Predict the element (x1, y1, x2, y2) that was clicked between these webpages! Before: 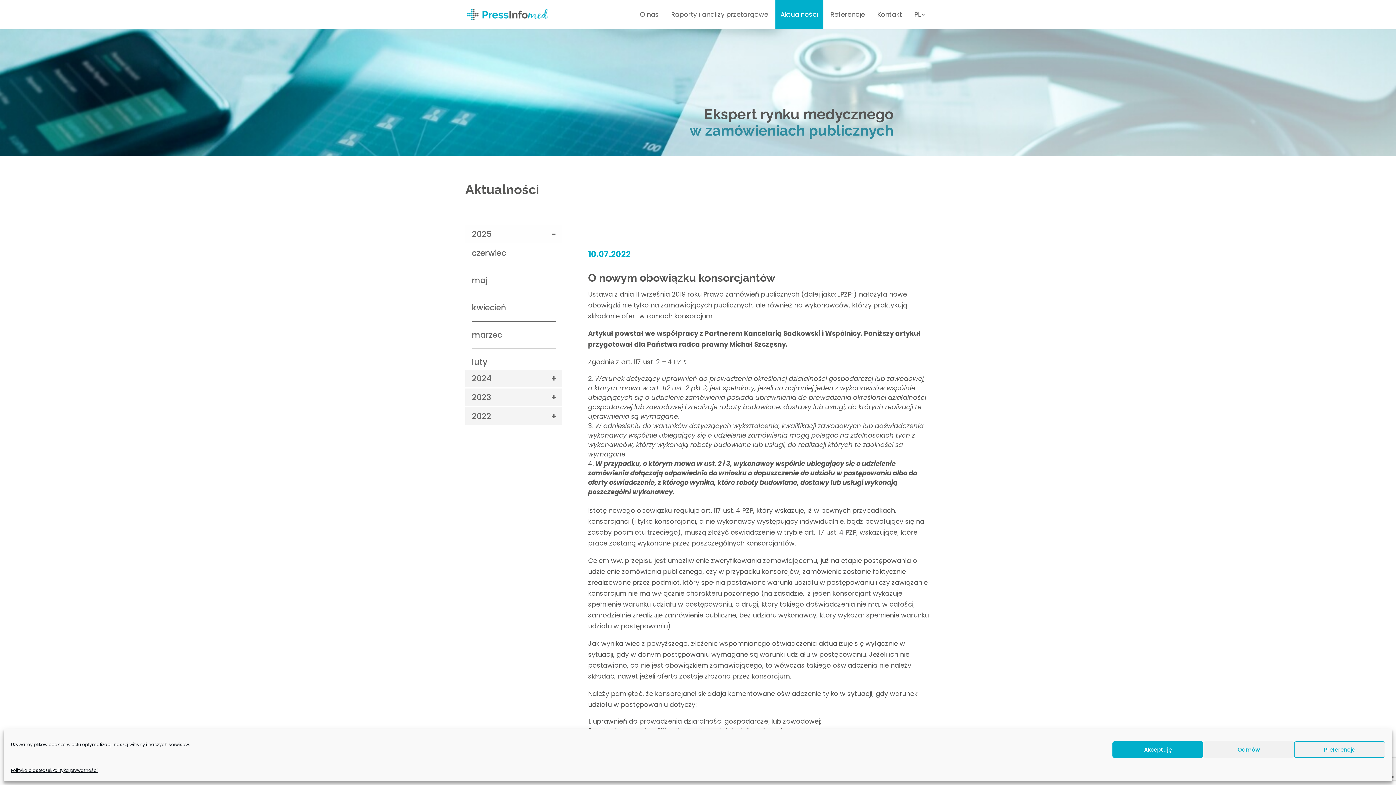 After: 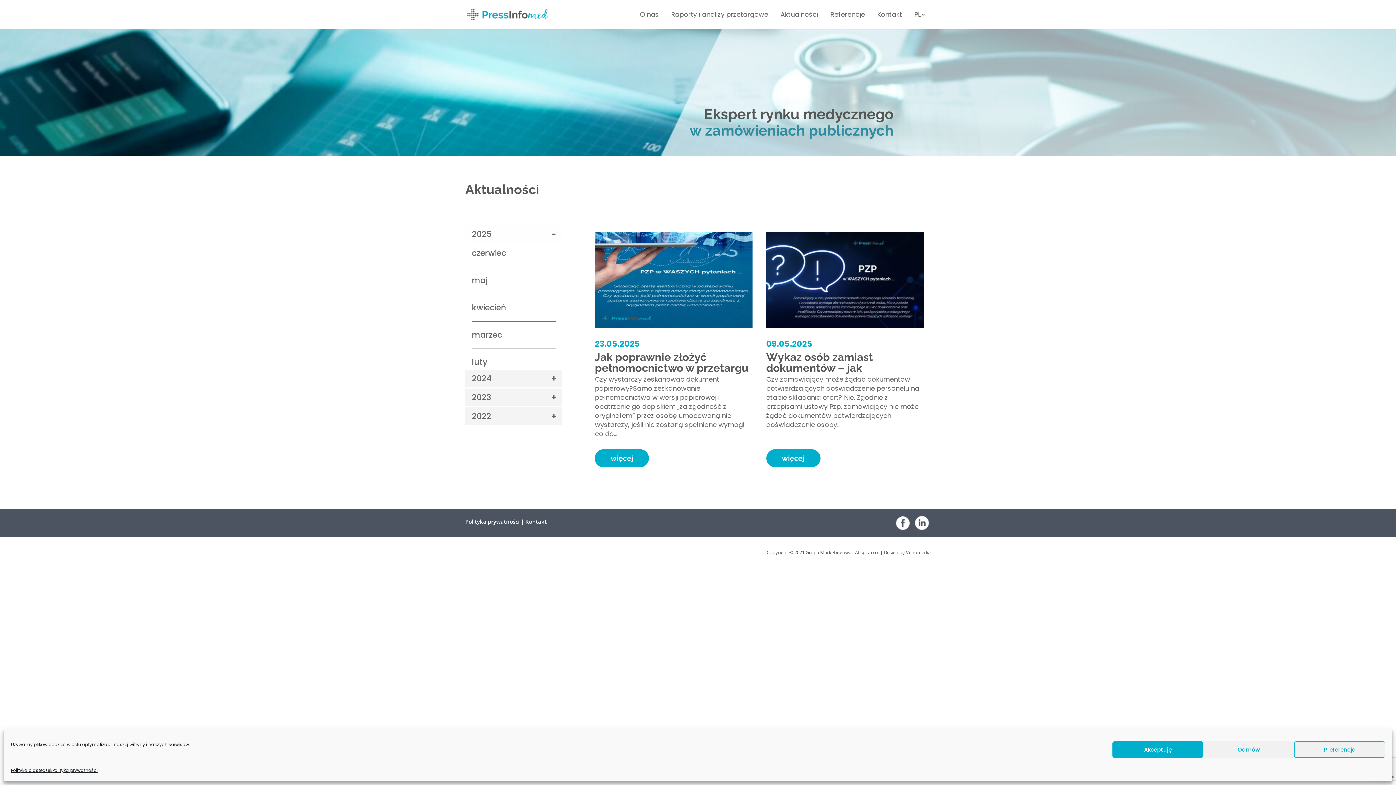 Action: bbox: (472, 274, 488, 286) label: maj